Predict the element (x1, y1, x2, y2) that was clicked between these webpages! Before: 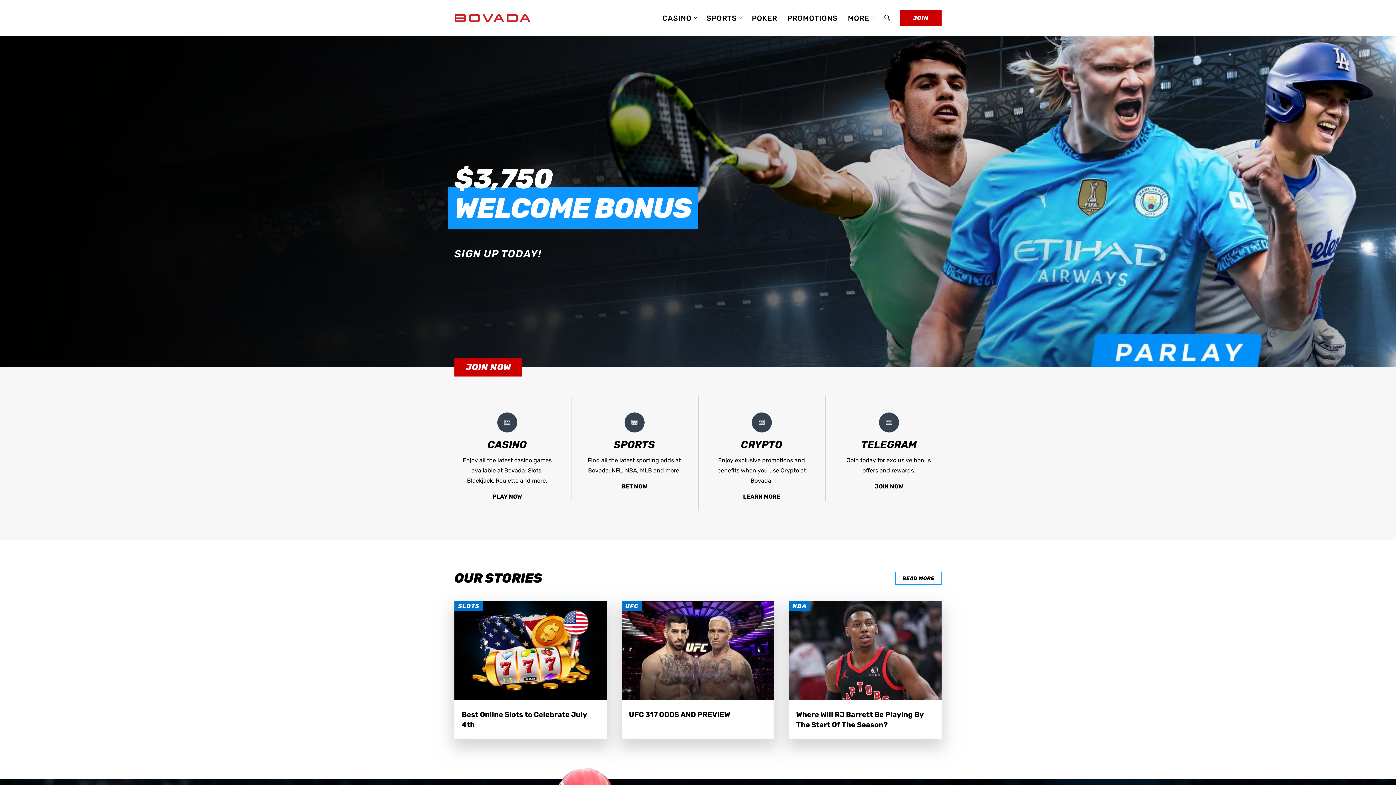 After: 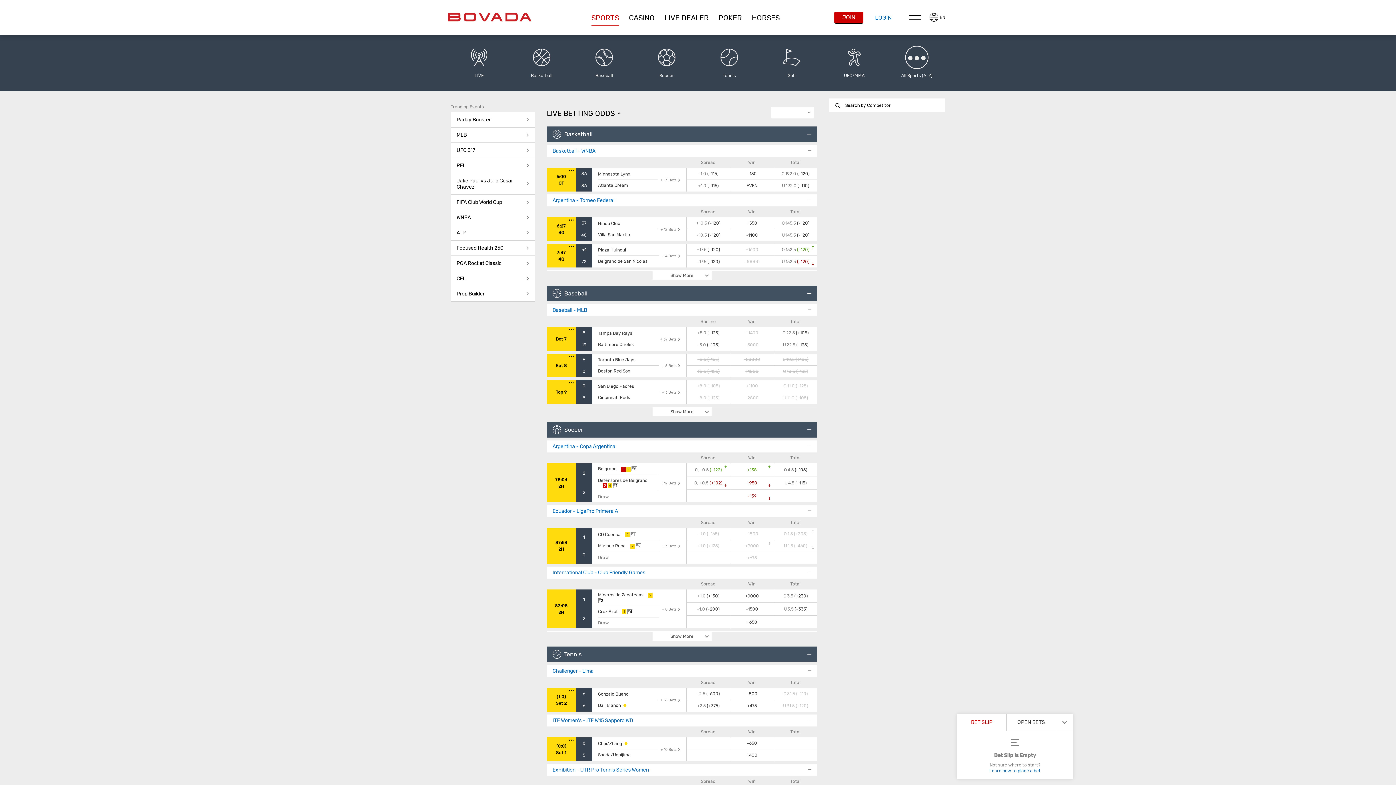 Action: label: BET NOW bbox: (621, 481, 647, 492)